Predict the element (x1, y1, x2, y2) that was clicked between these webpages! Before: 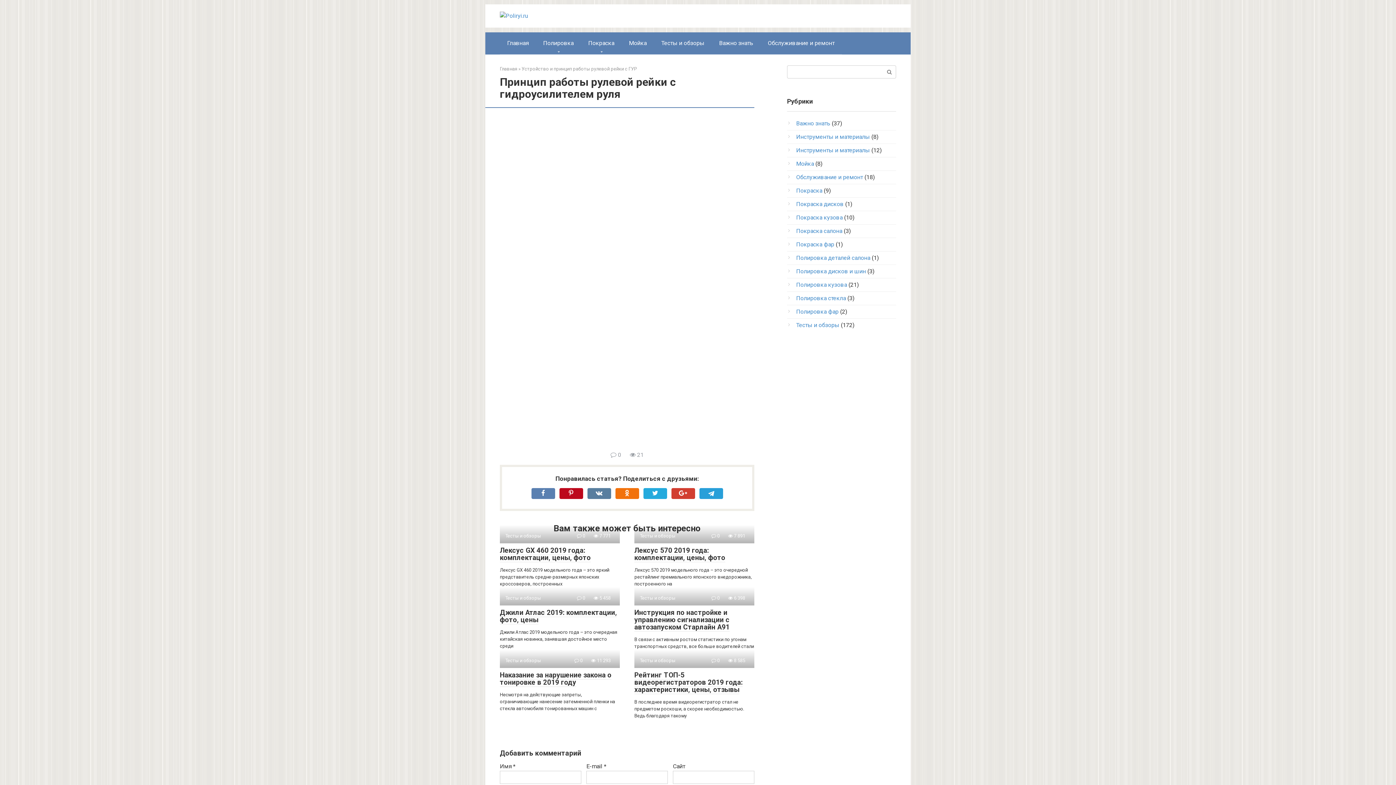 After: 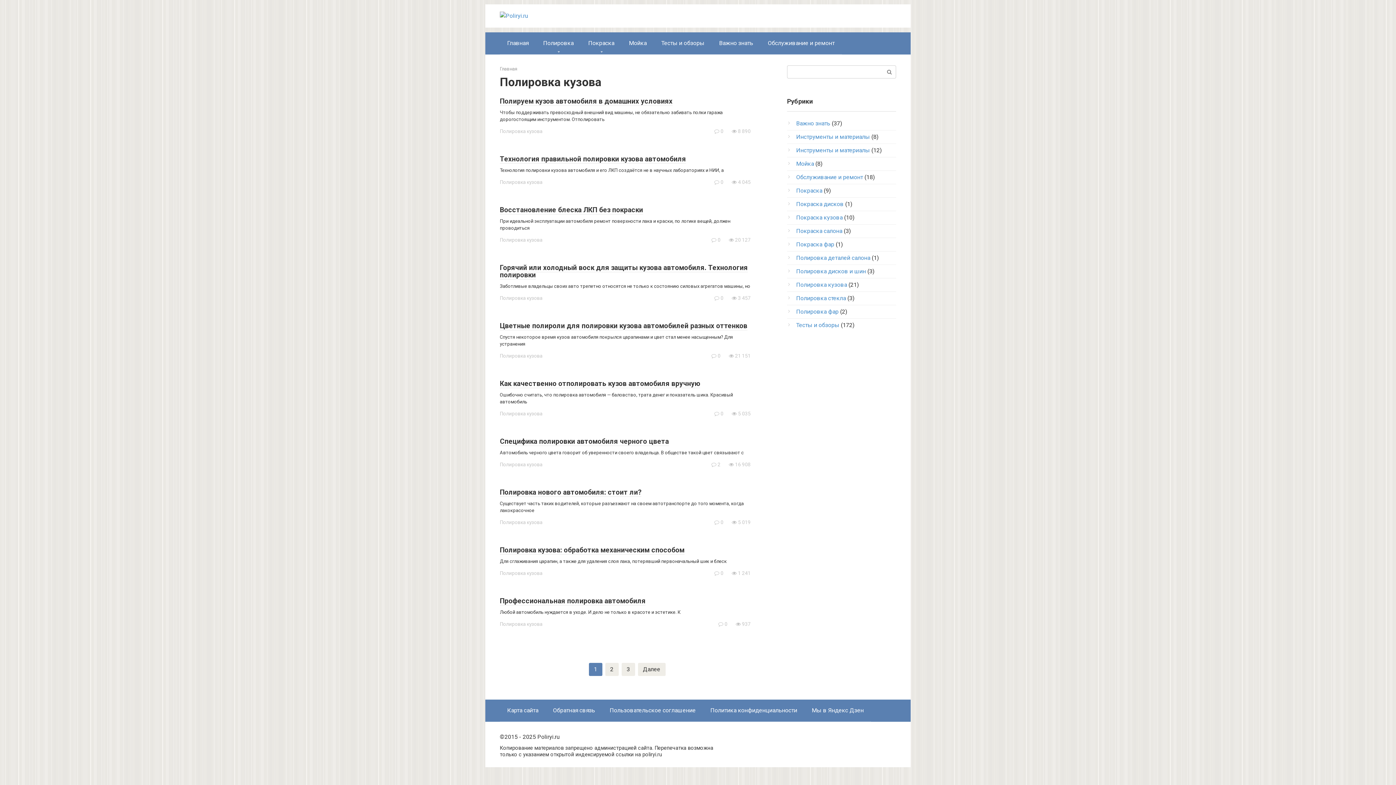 Action: bbox: (796, 281, 847, 288) label: Полировка кузова